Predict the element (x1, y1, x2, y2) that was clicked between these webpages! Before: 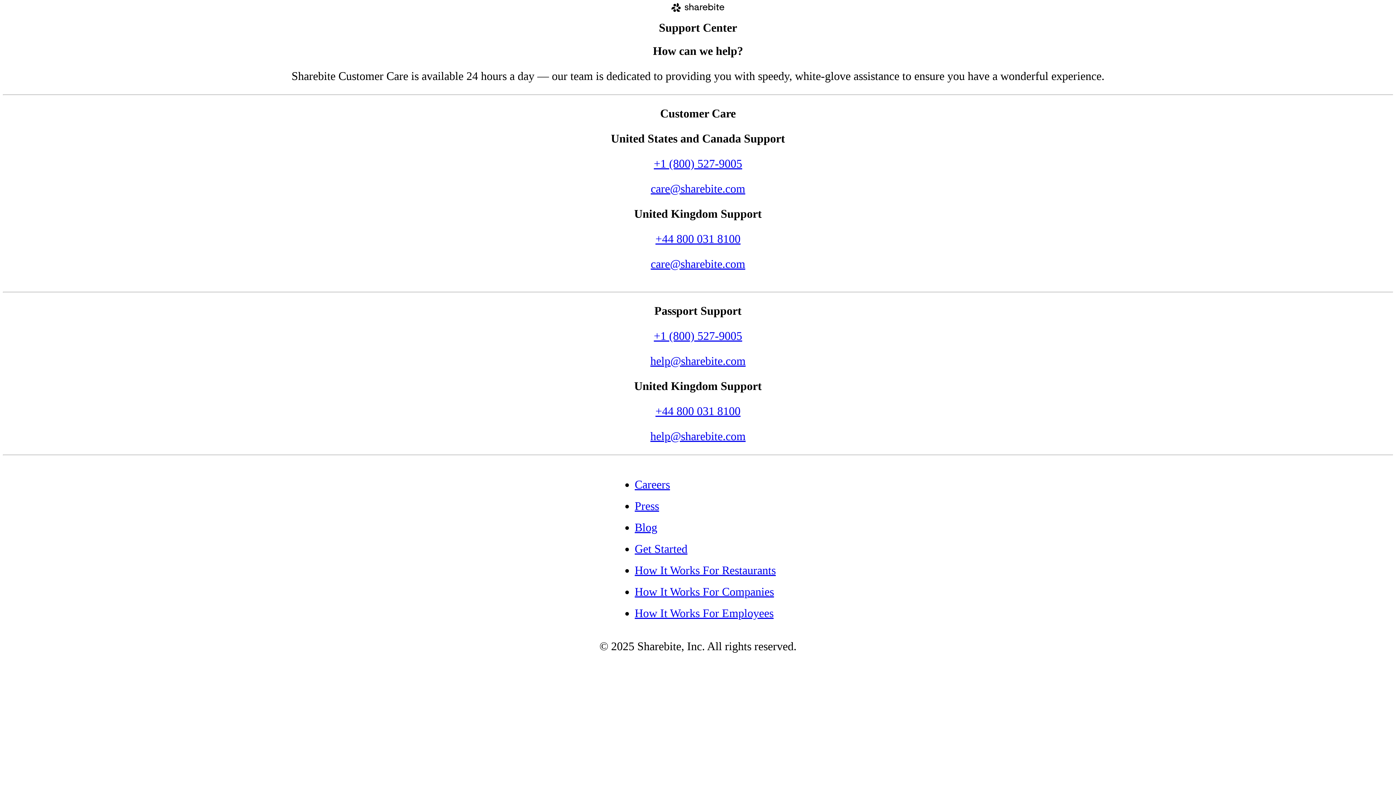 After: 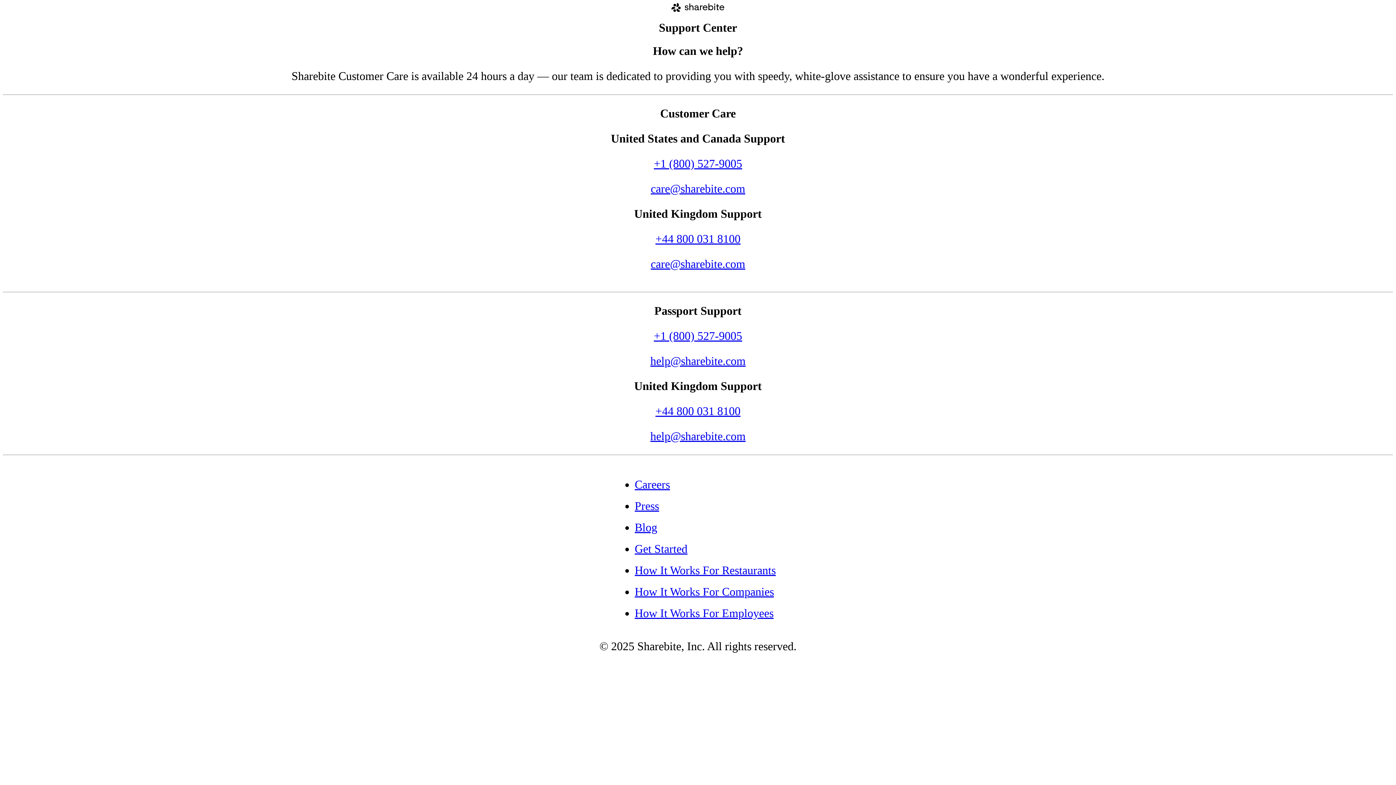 Action: label: help@sharebite.com bbox: (650, 354, 745, 367)